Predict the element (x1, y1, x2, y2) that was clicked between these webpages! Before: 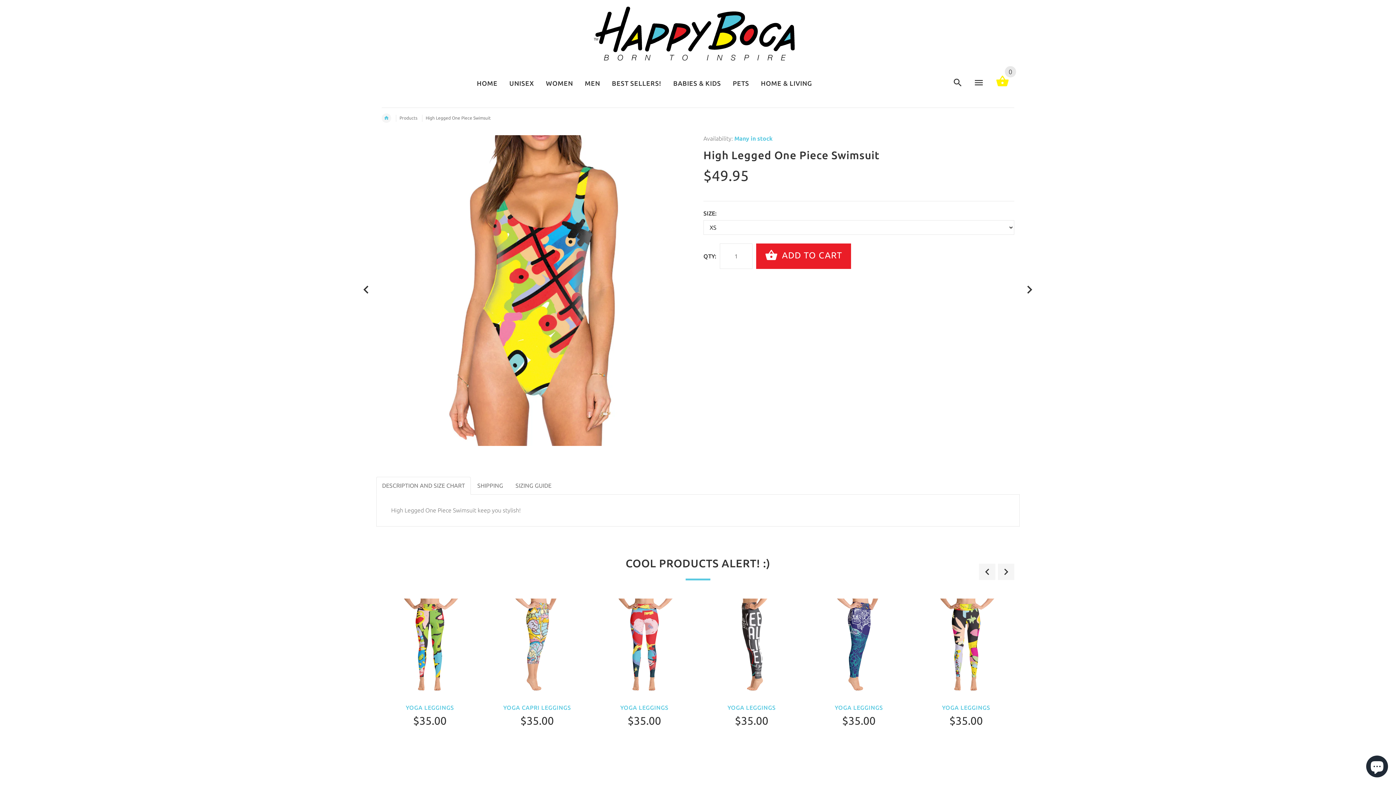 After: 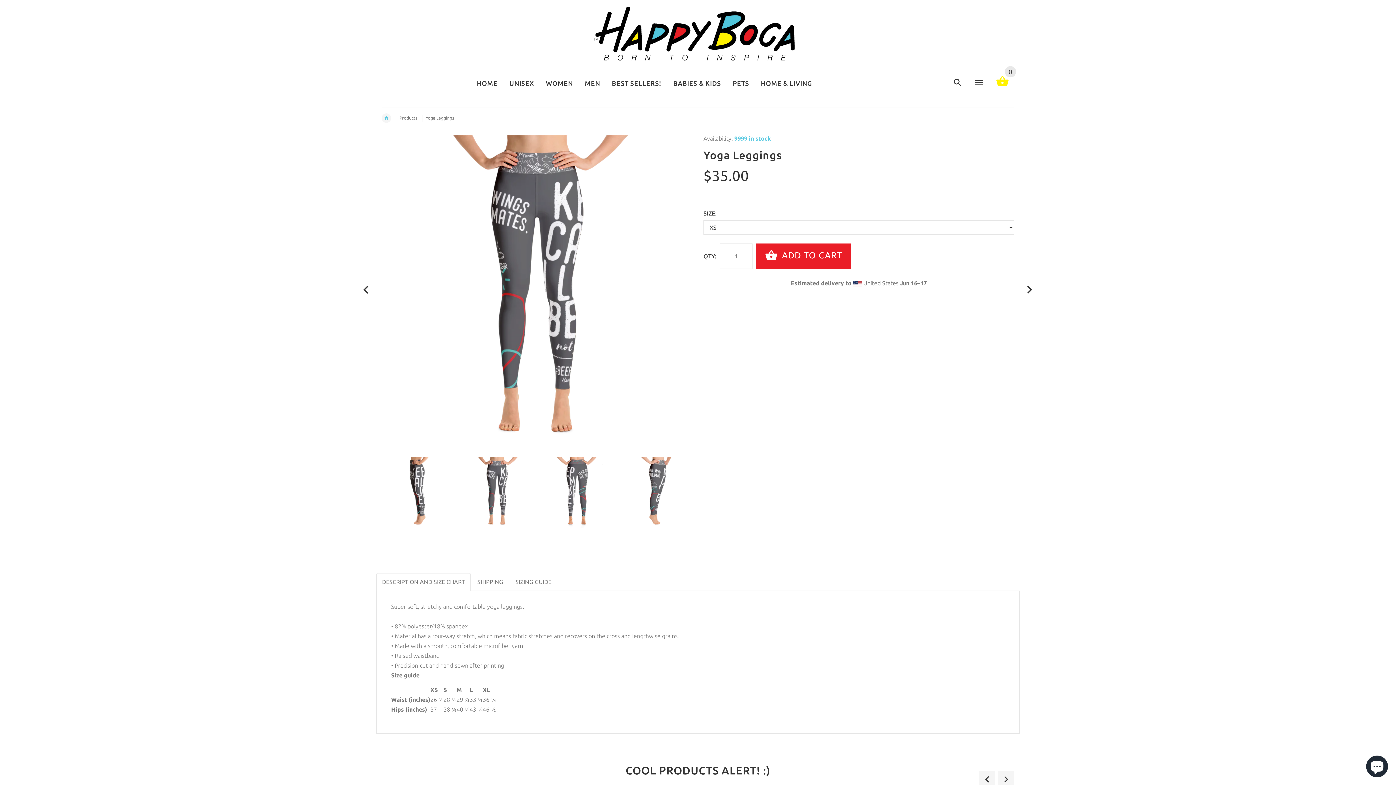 Action: label: YOGA LEGGINGS bbox: (727, 704, 775, 711)